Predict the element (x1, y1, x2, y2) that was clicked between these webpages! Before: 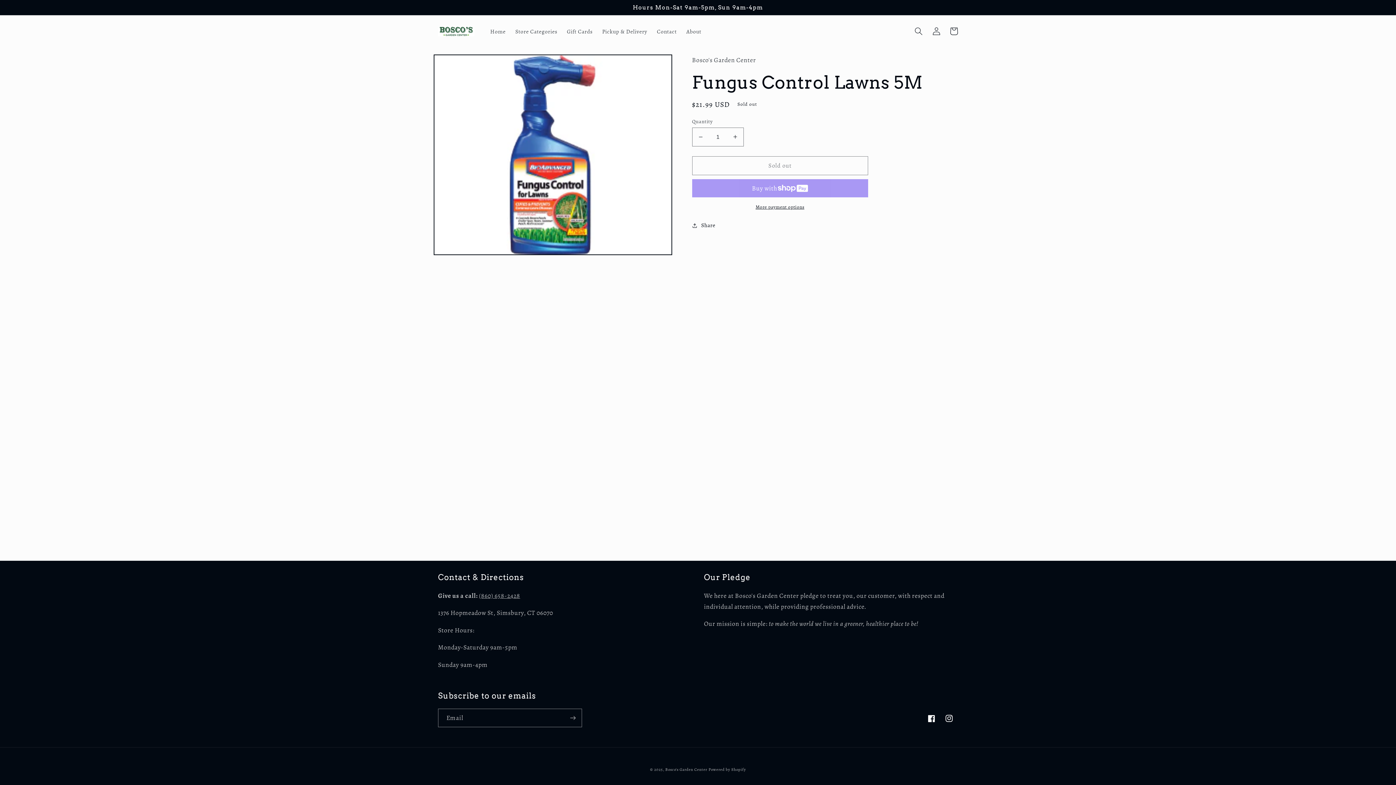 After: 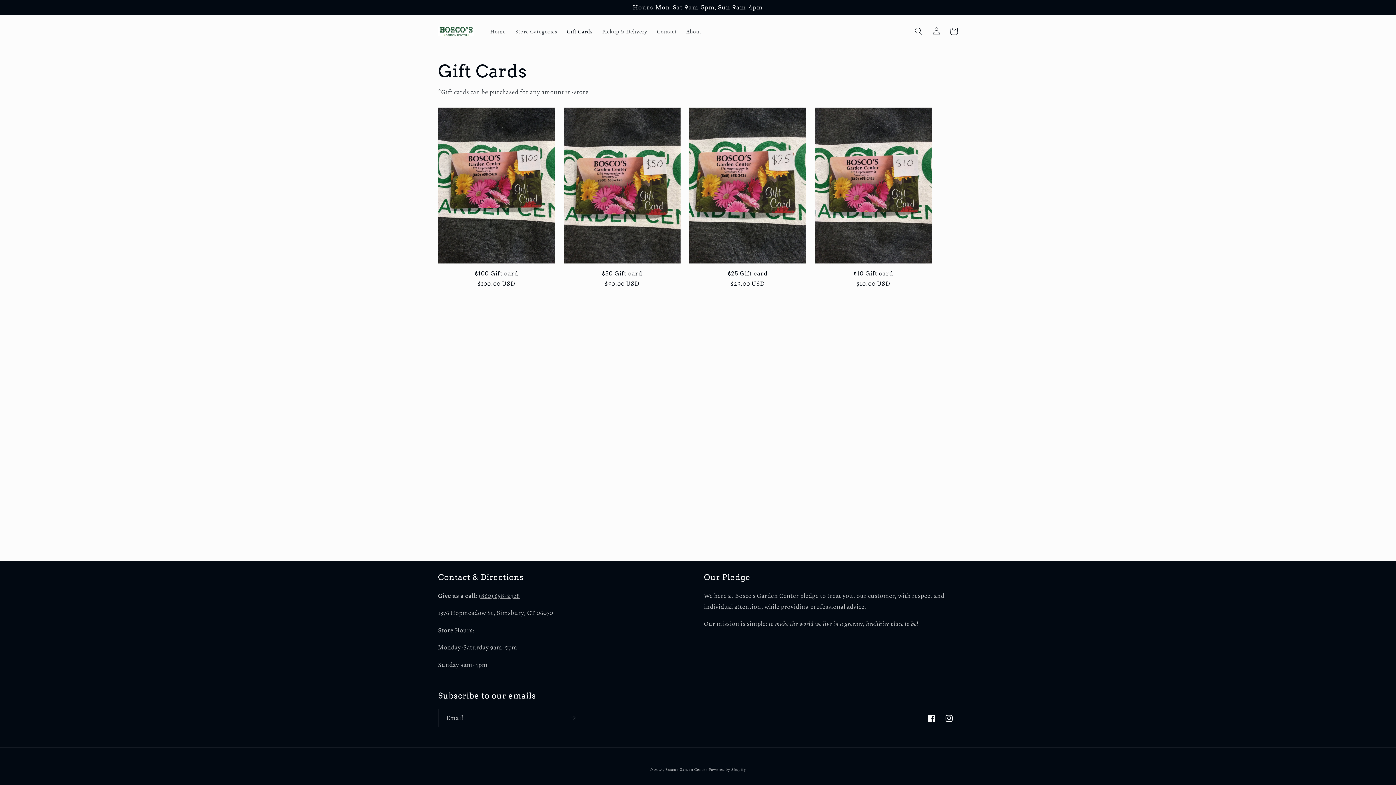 Action: bbox: (562, 23, 597, 39) label: Gift Cards